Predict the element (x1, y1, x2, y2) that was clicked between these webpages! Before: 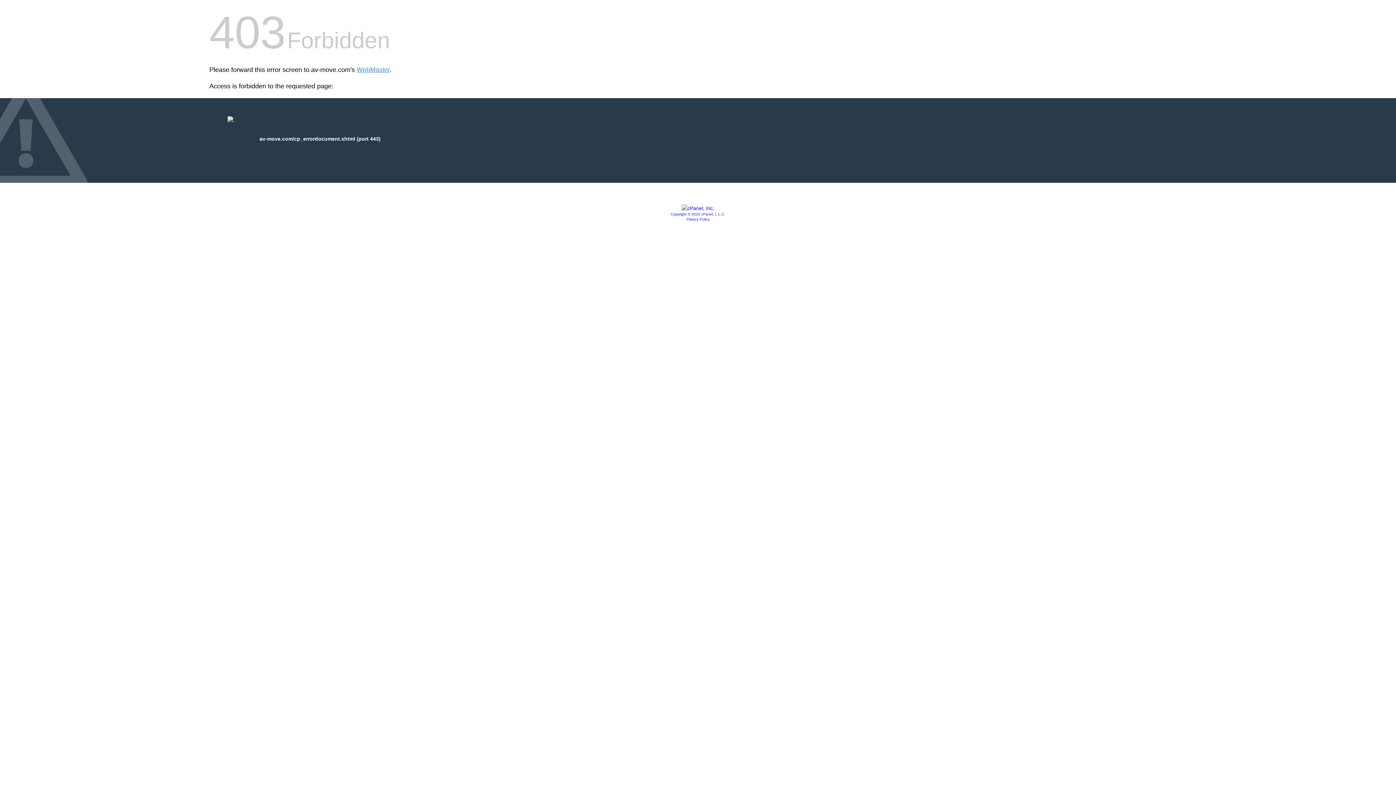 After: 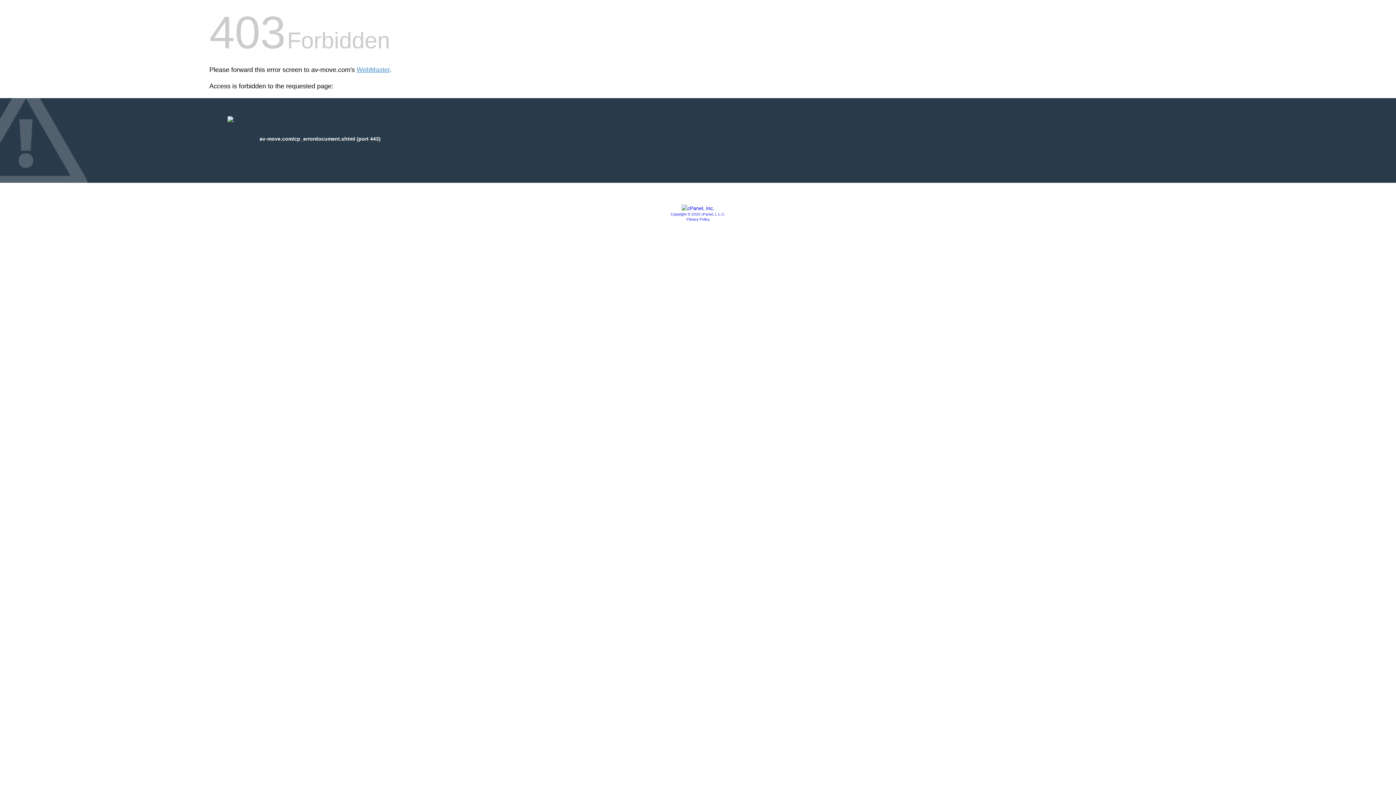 Action: label: Copyright © 2020 cPanel, L.L.C. bbox: (670, 212, 725, 216)